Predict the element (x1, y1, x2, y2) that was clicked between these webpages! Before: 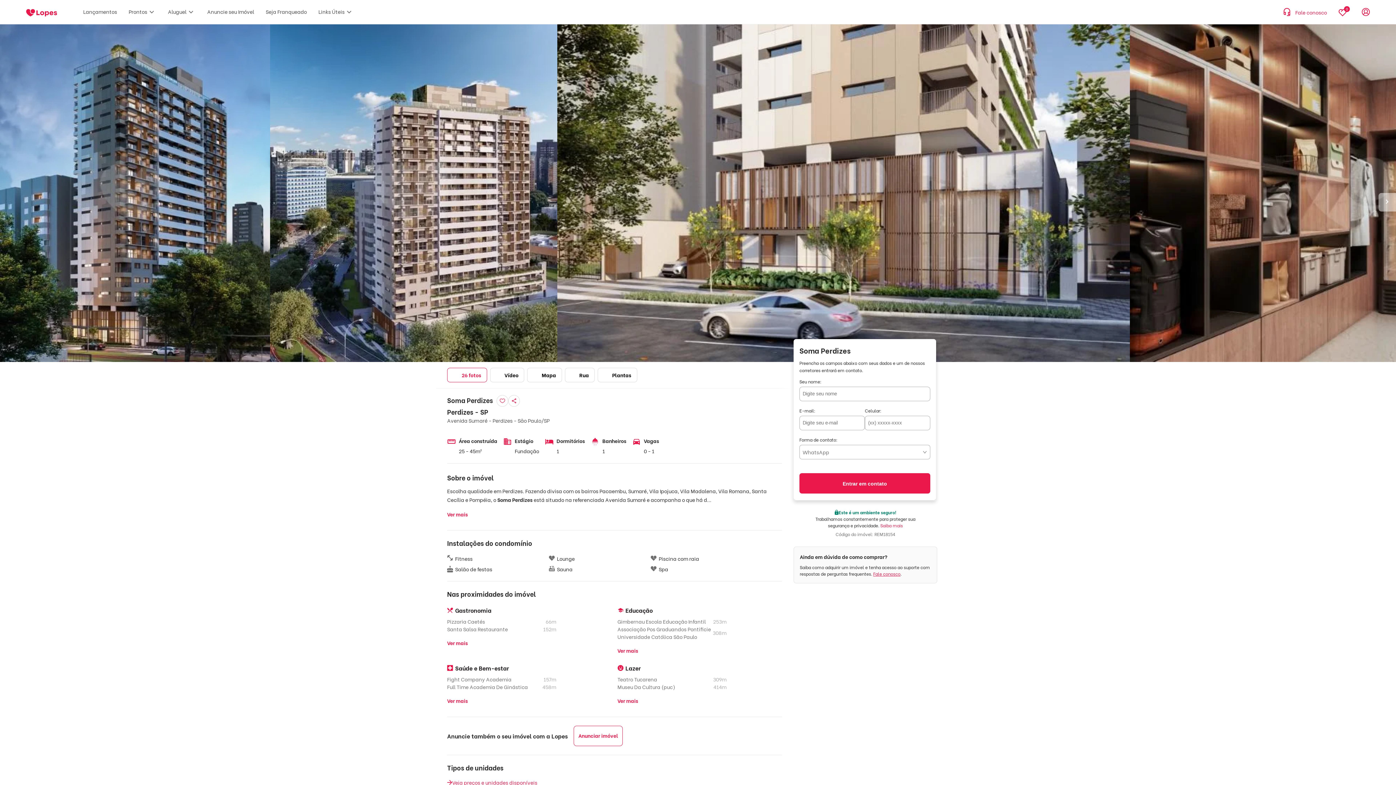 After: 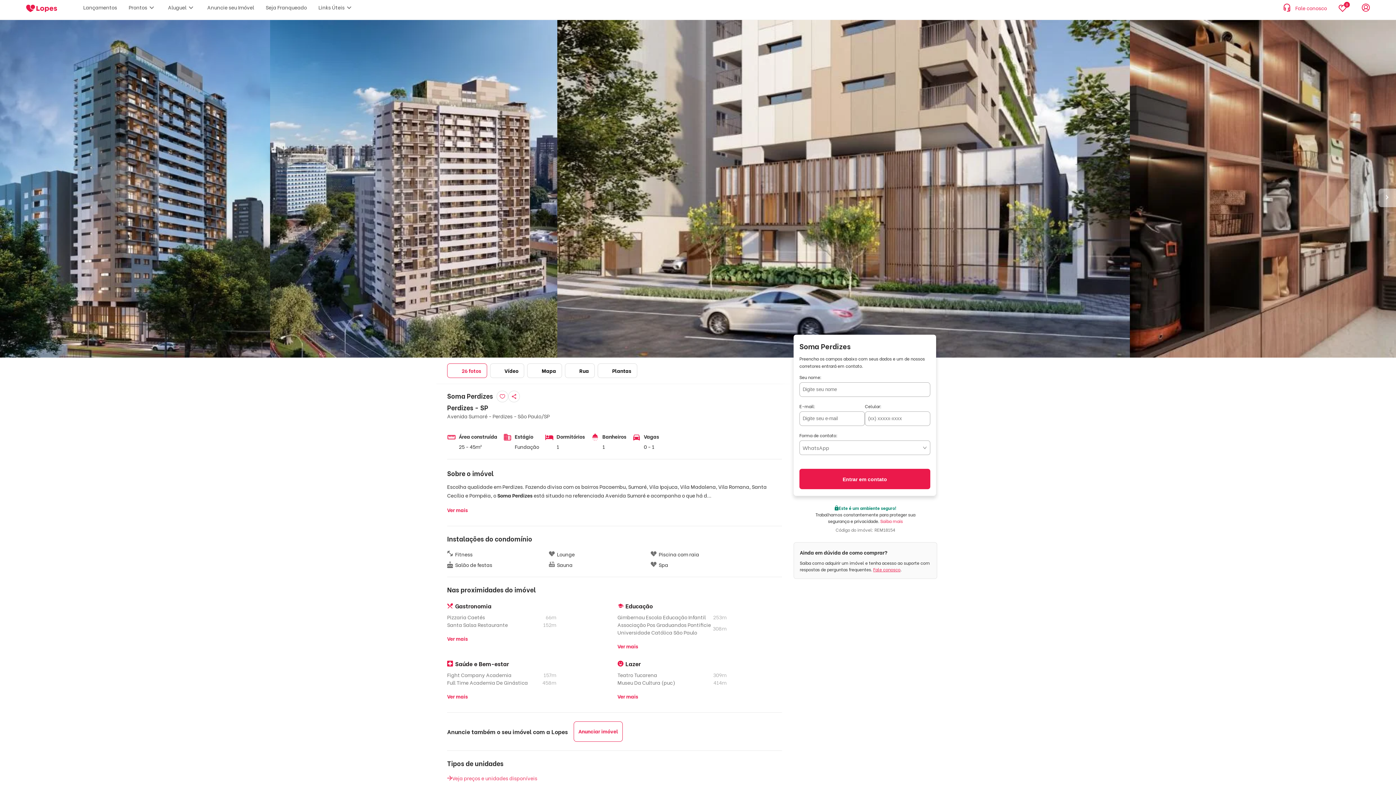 Action: label: Veja preços e unidades disponíveis bbox: (447, 775, 537, 790)